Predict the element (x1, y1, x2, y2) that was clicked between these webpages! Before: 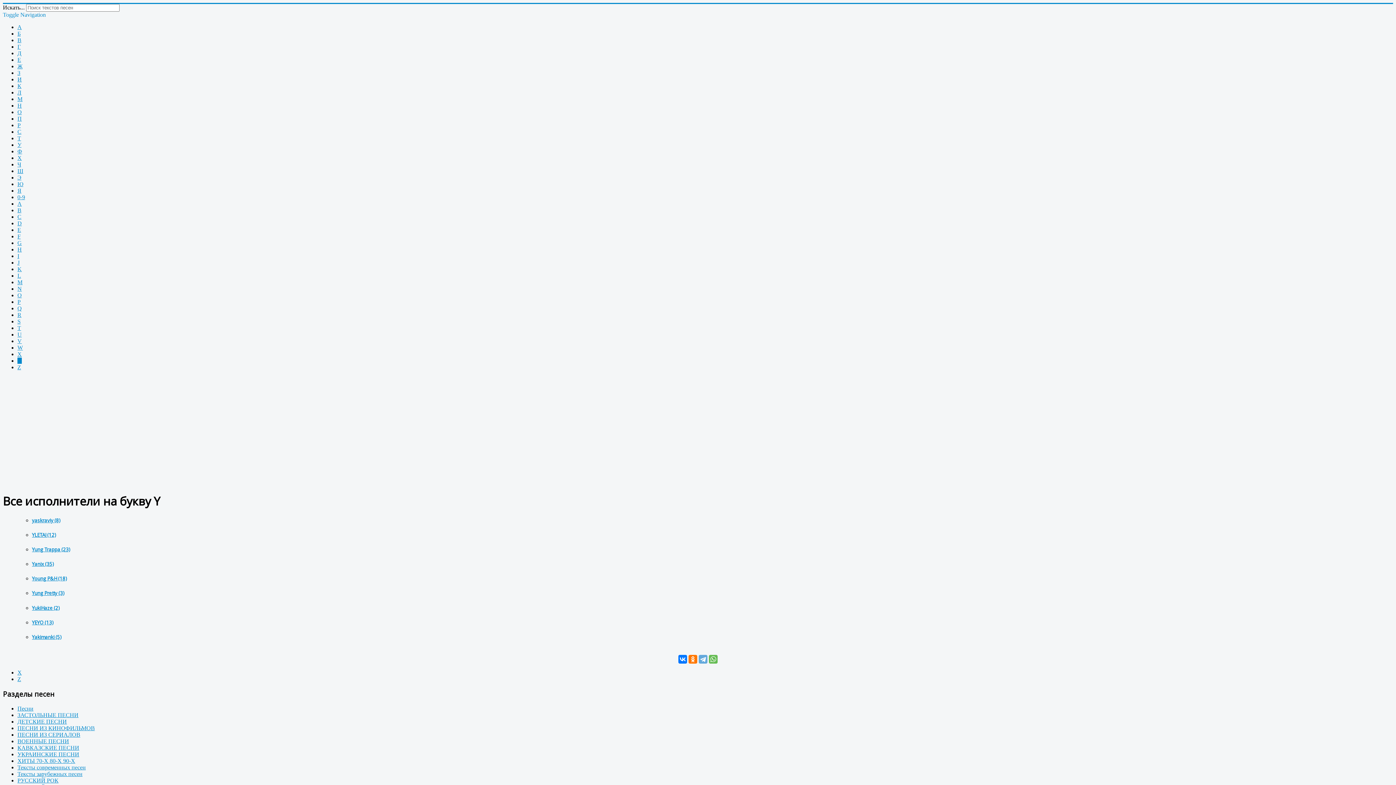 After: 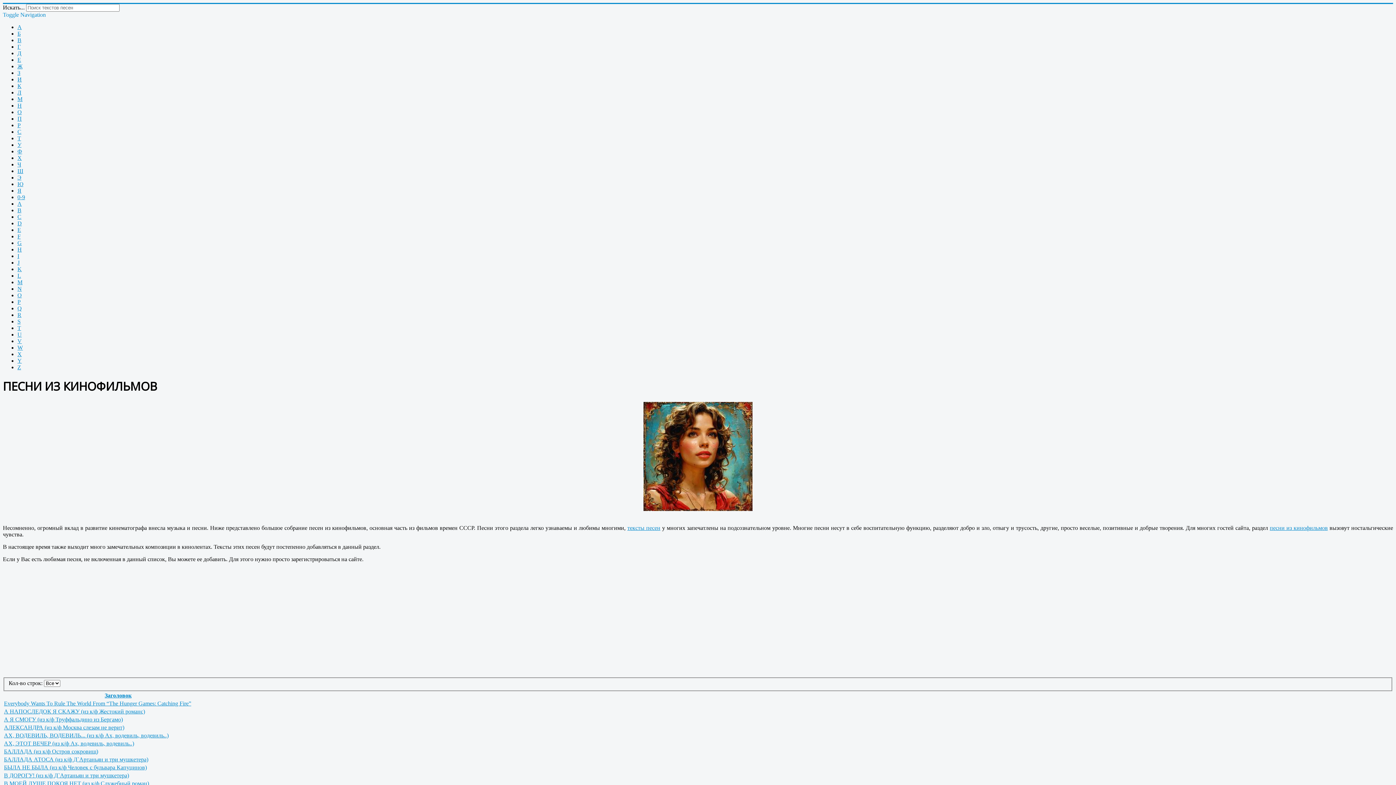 Action: bbox: (17, 725, 94, 731) label: ПЕСНИ ИЗ КИНОФИЛЬМОВ